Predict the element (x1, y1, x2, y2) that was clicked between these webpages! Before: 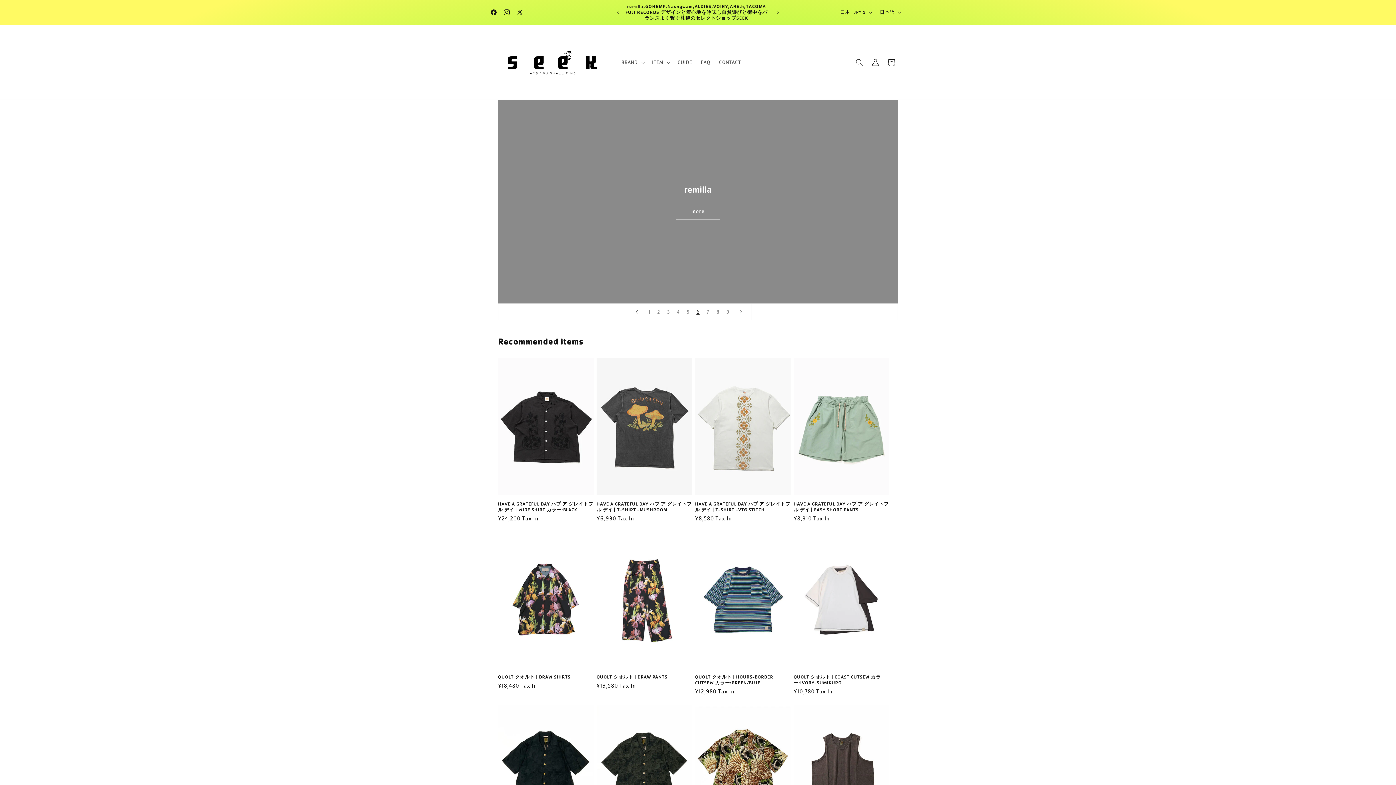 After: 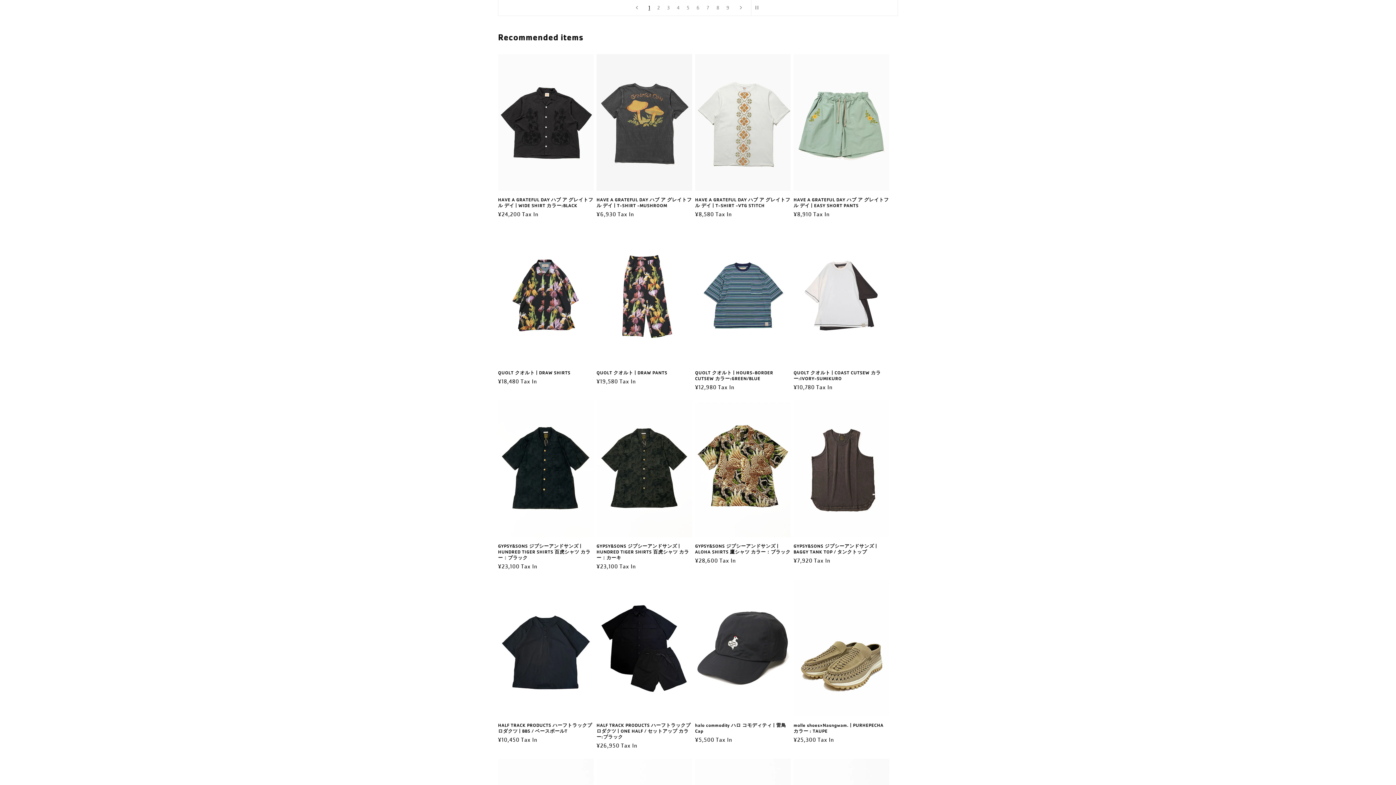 Action: label: スライドを読み込む 1 の 9 bbox: (645, 305, 653, 318)